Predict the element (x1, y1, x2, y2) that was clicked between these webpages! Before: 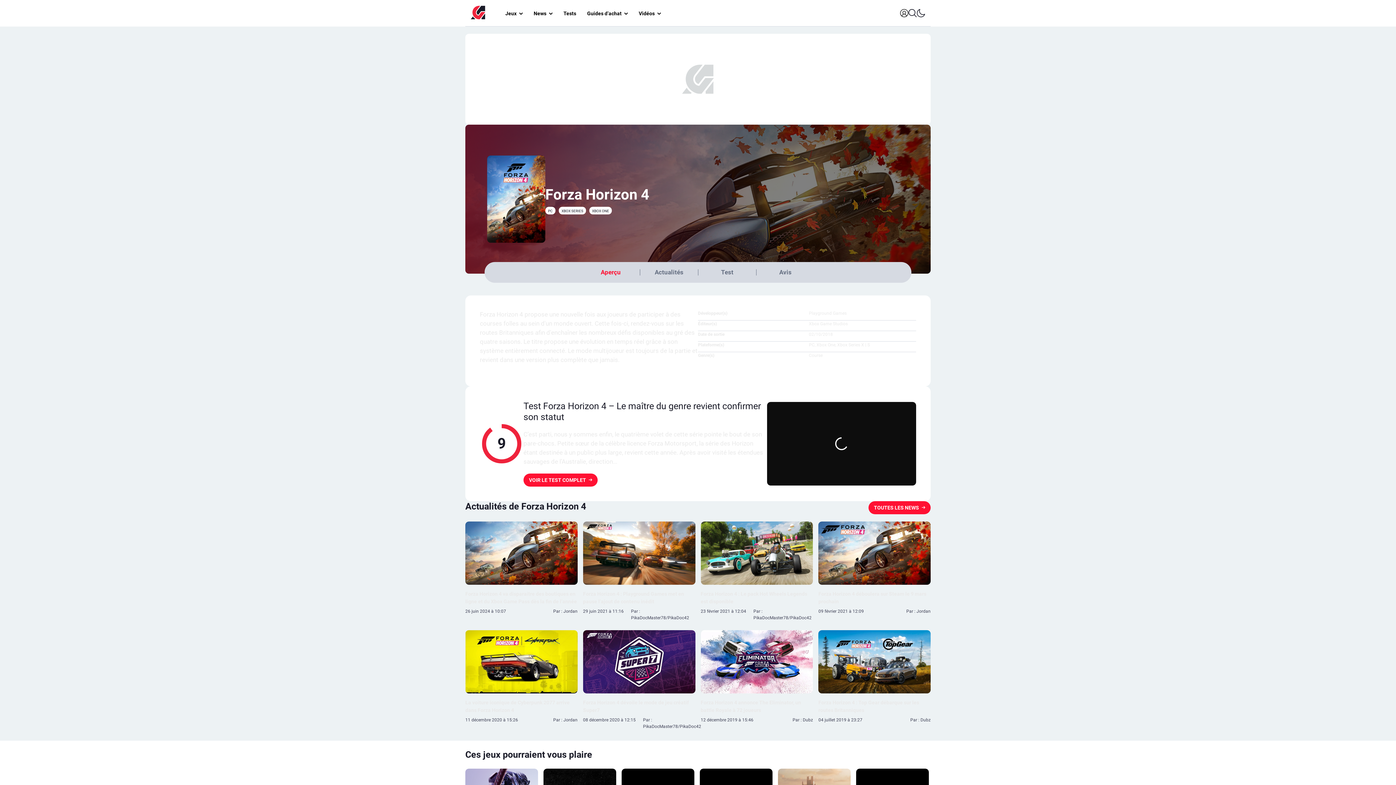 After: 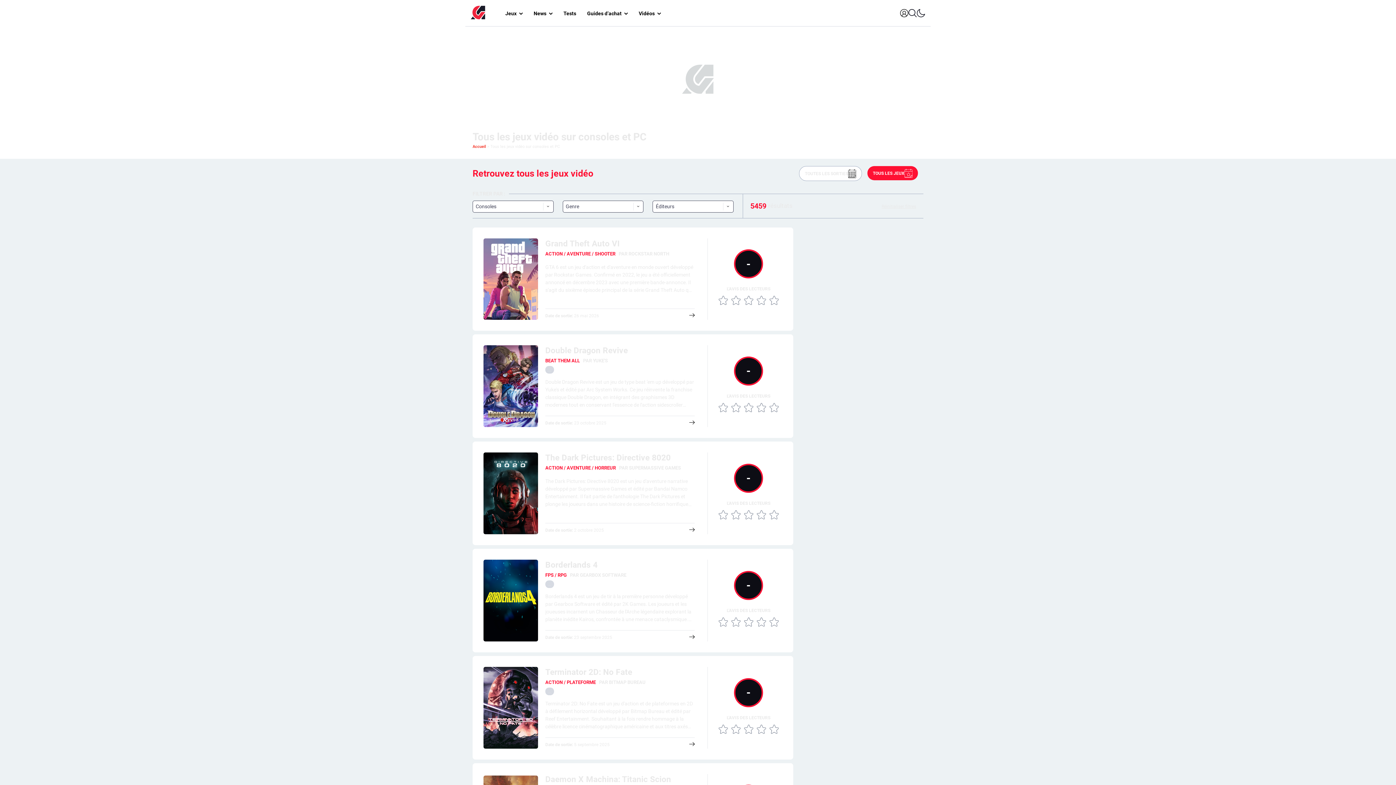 Action: bbox: (500, 4, 528, 21) label: Jeux